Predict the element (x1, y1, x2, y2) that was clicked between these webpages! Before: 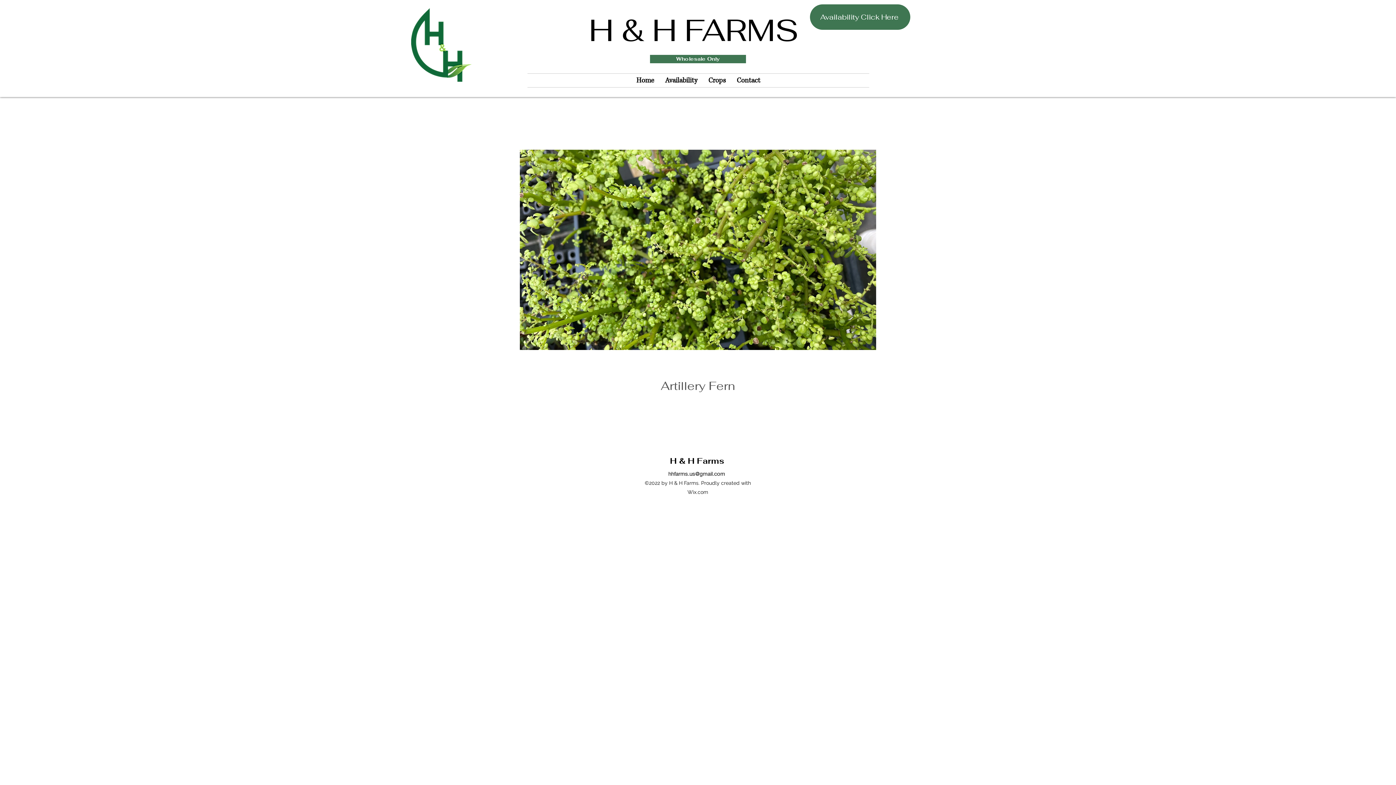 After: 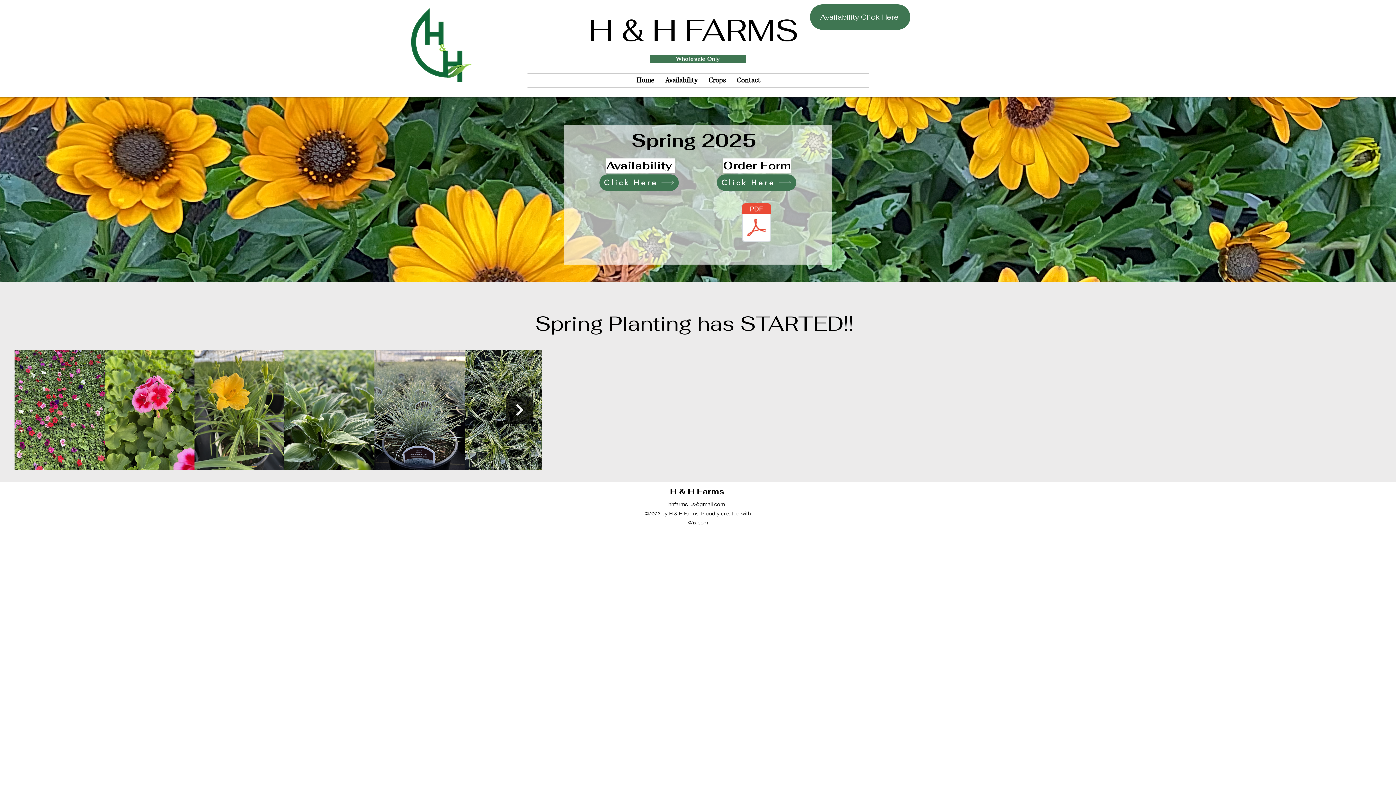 Action: label: Availability bbox: (659, 73, 703, 87)